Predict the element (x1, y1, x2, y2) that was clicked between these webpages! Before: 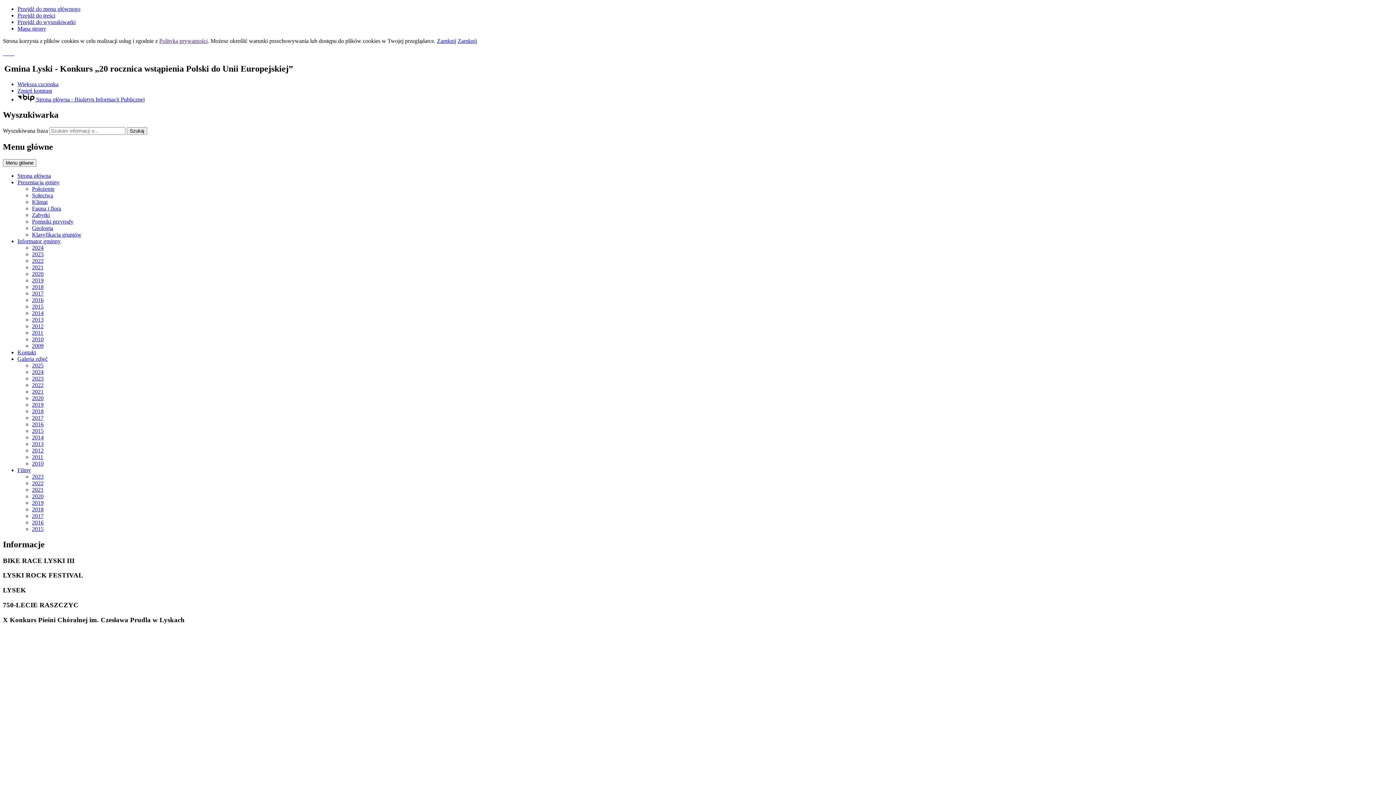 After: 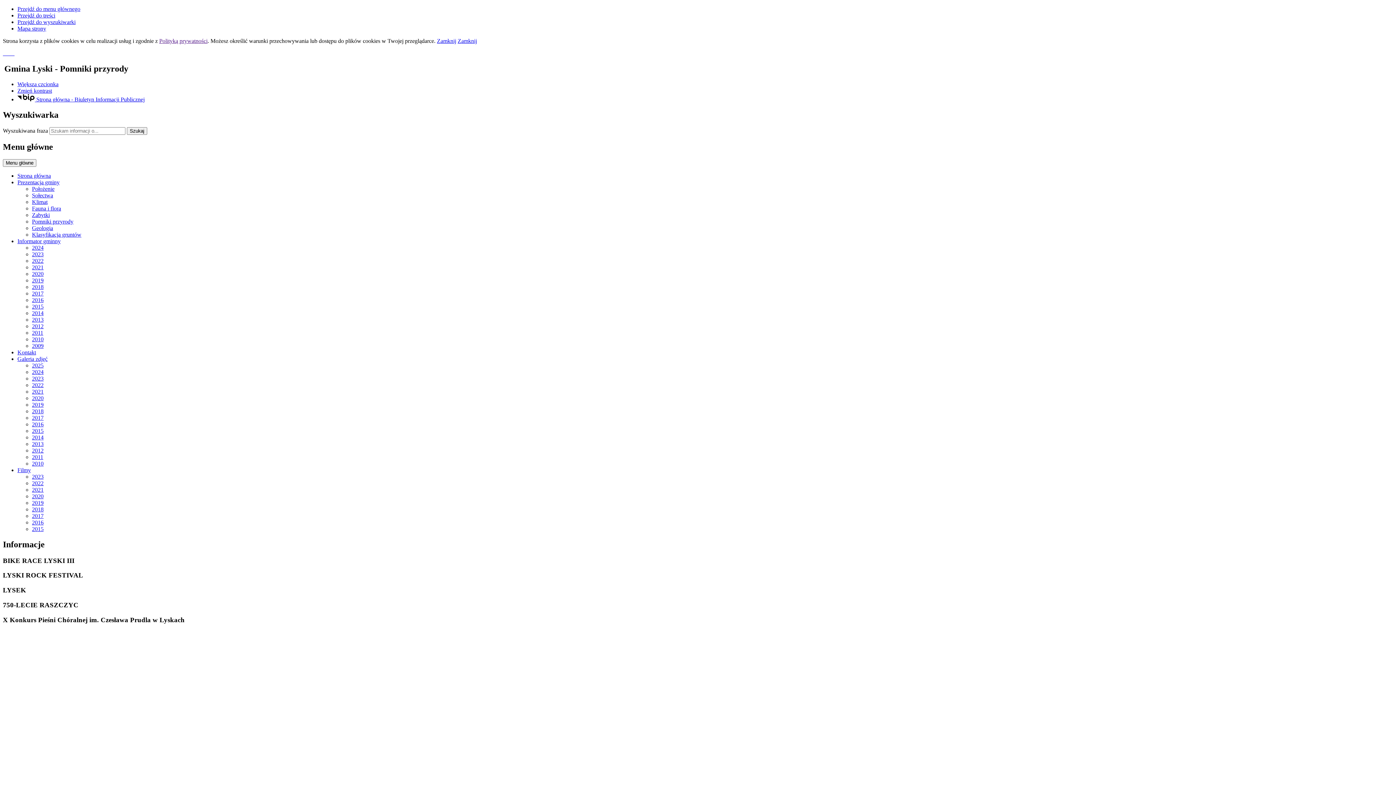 Action: label: Pomniki przyrody bbox: (32, 218, 73, 224)